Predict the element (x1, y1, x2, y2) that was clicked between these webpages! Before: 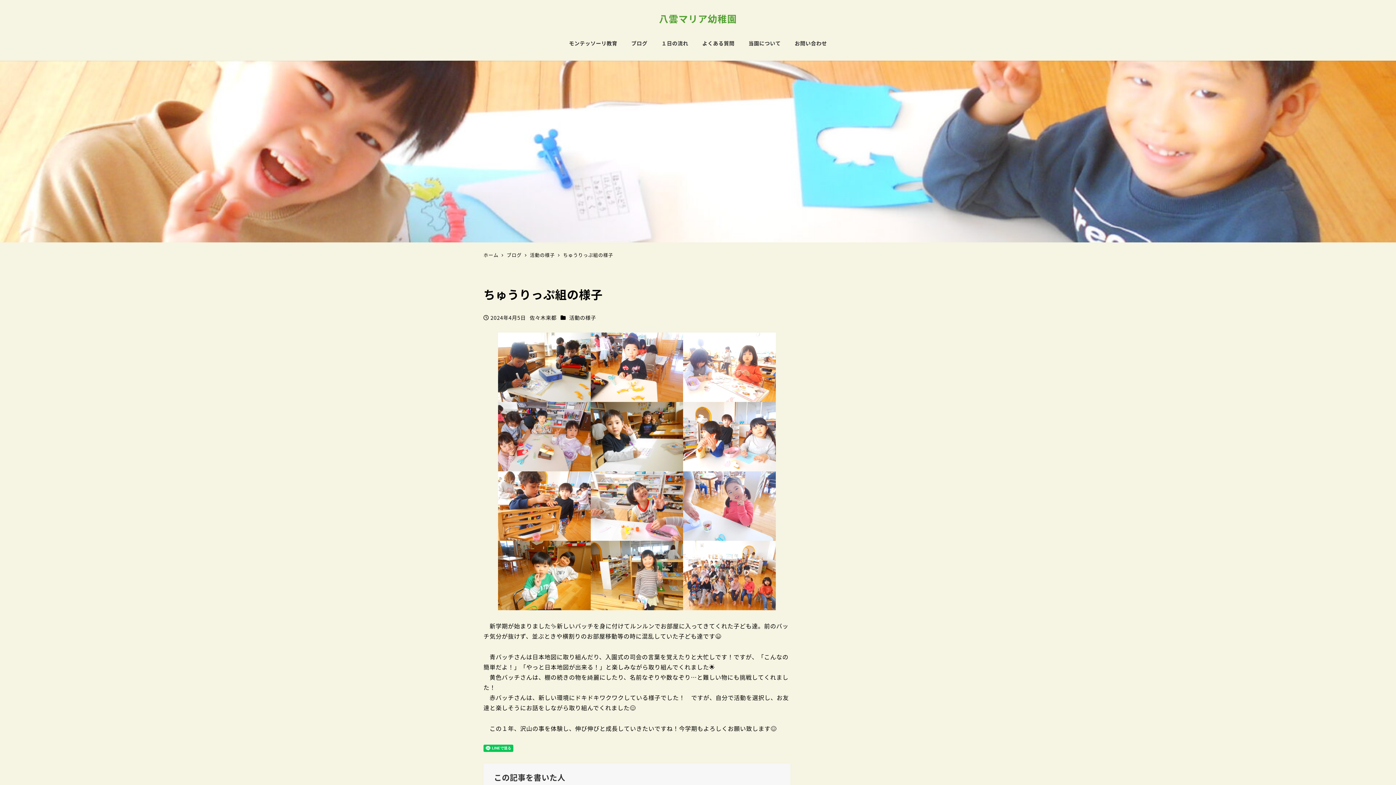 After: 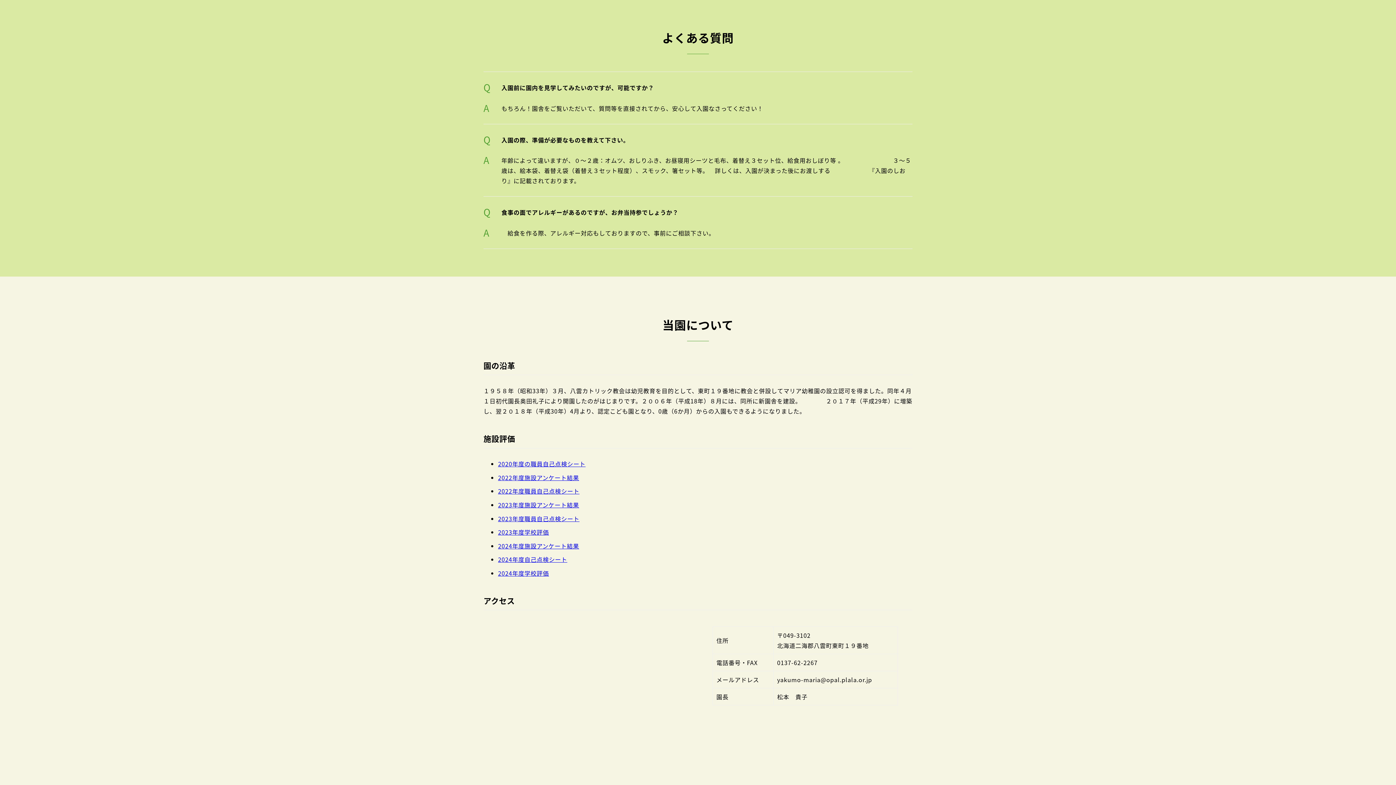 Action: bbox: (695, 31, 741, 54) label: よくある質問